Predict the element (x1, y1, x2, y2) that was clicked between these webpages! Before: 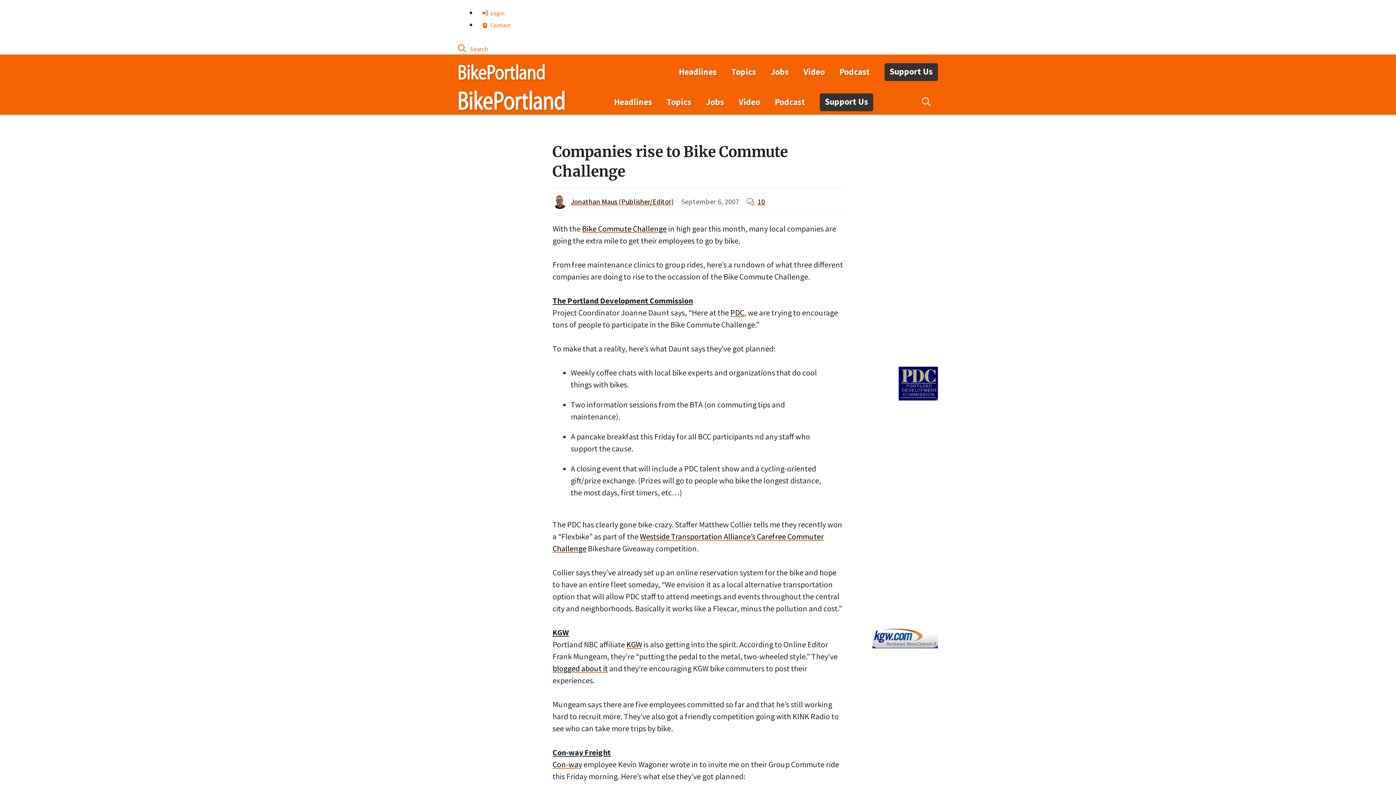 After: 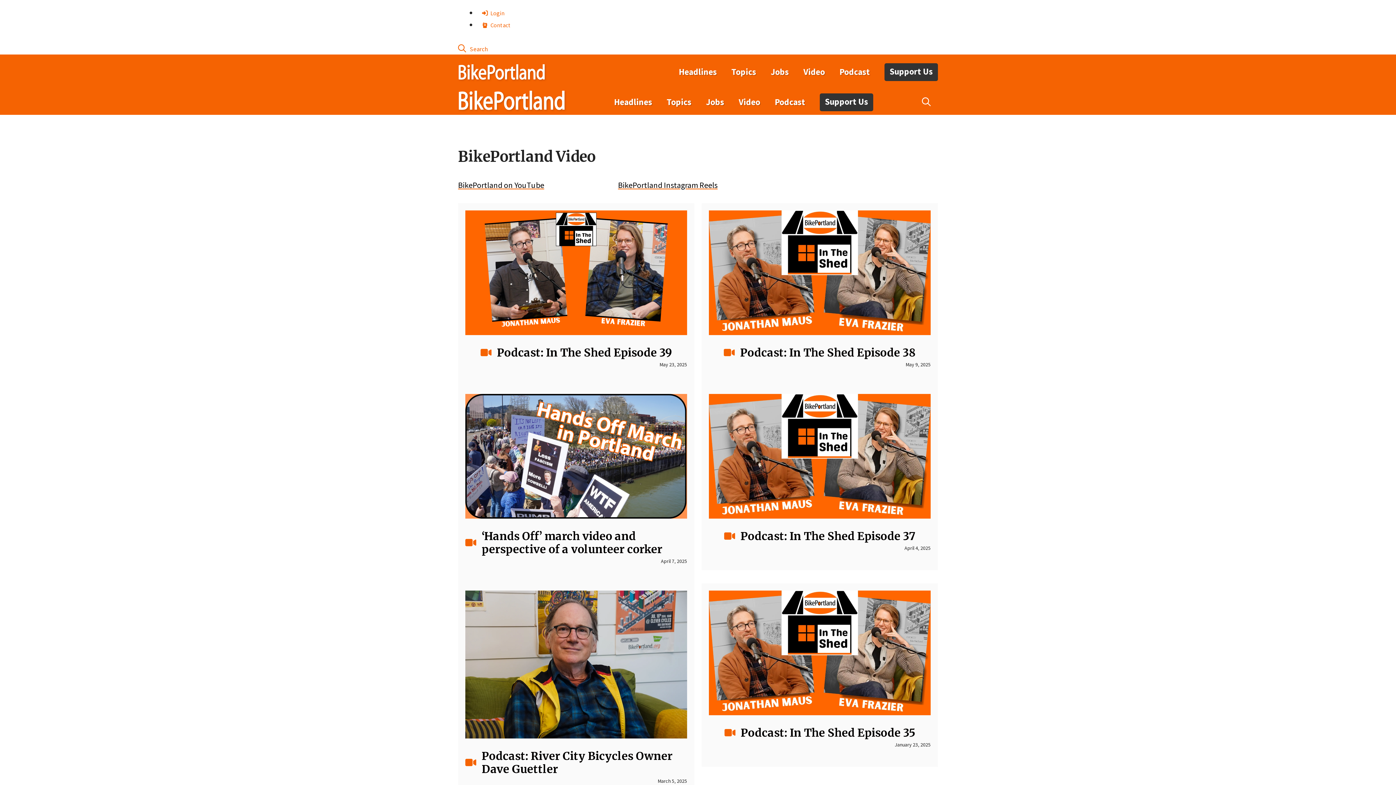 Action: label: Video bbox: (731, 91, 767, 113)